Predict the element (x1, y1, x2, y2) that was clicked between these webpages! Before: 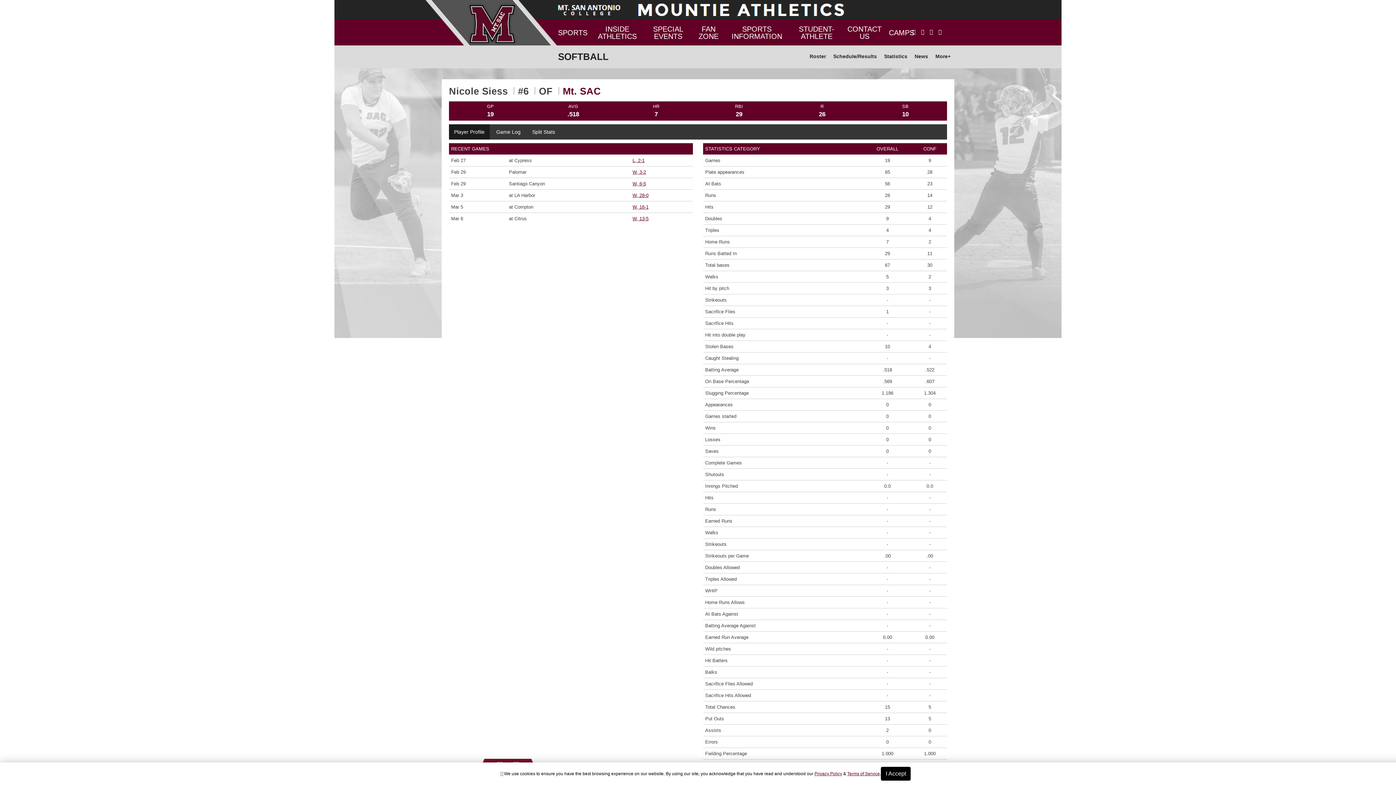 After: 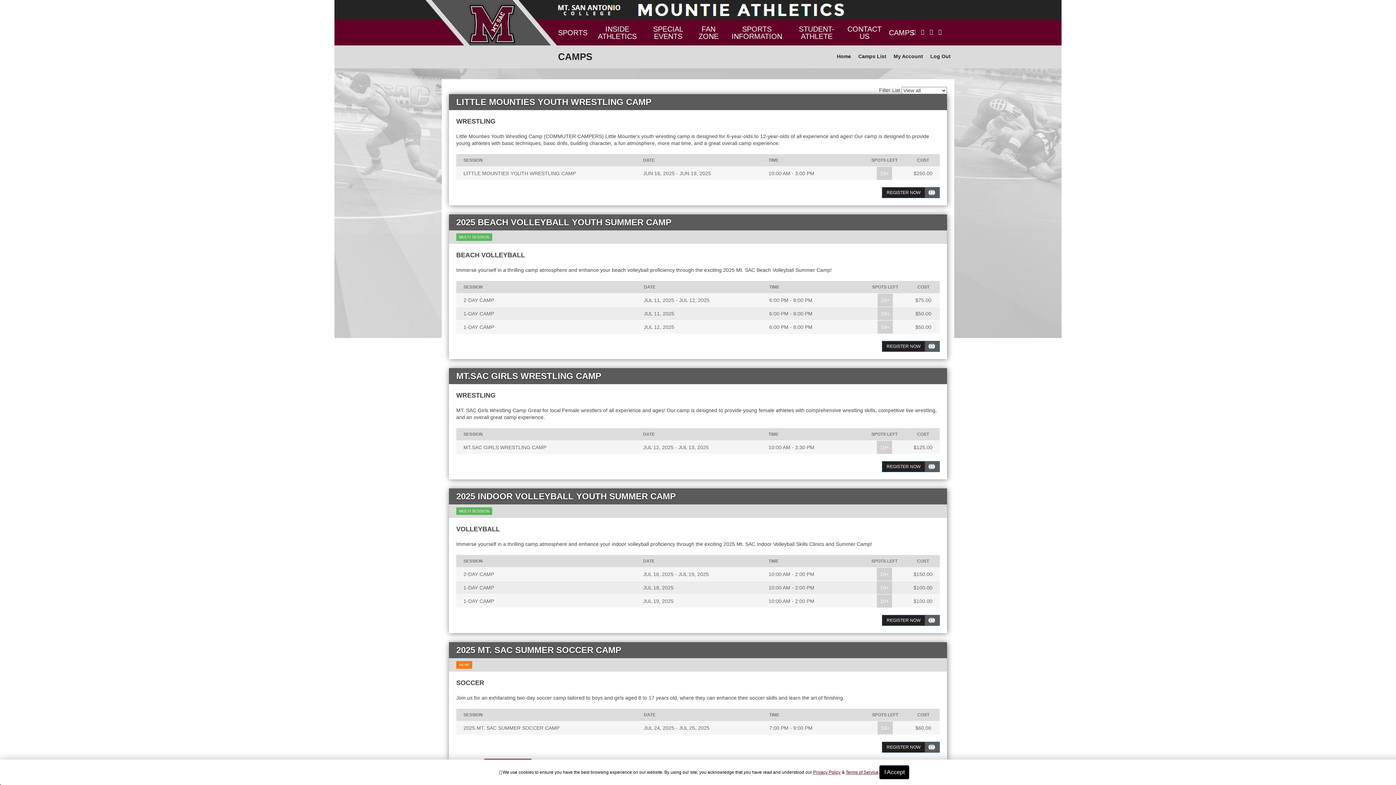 Action: label: CAMPS bbox: (885, 23, 918, 41)